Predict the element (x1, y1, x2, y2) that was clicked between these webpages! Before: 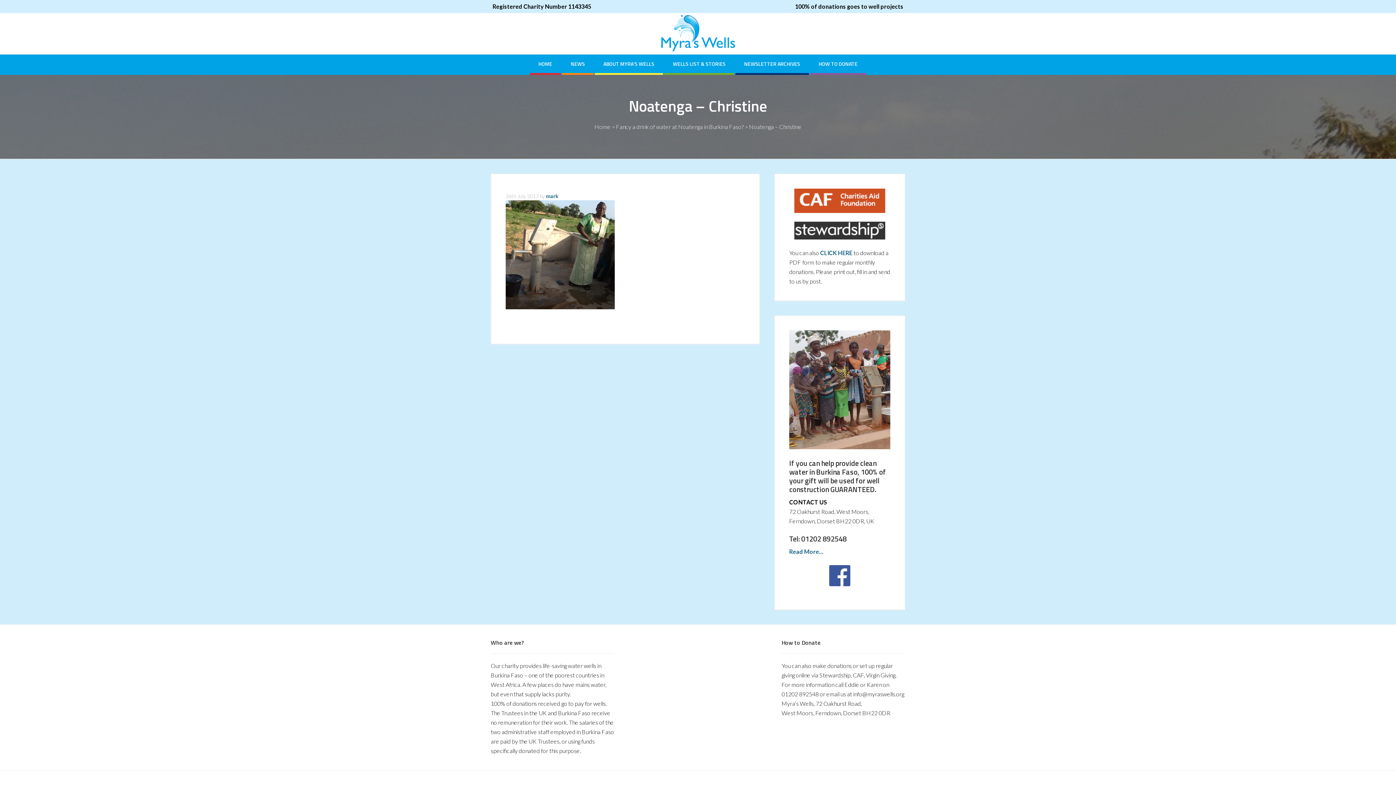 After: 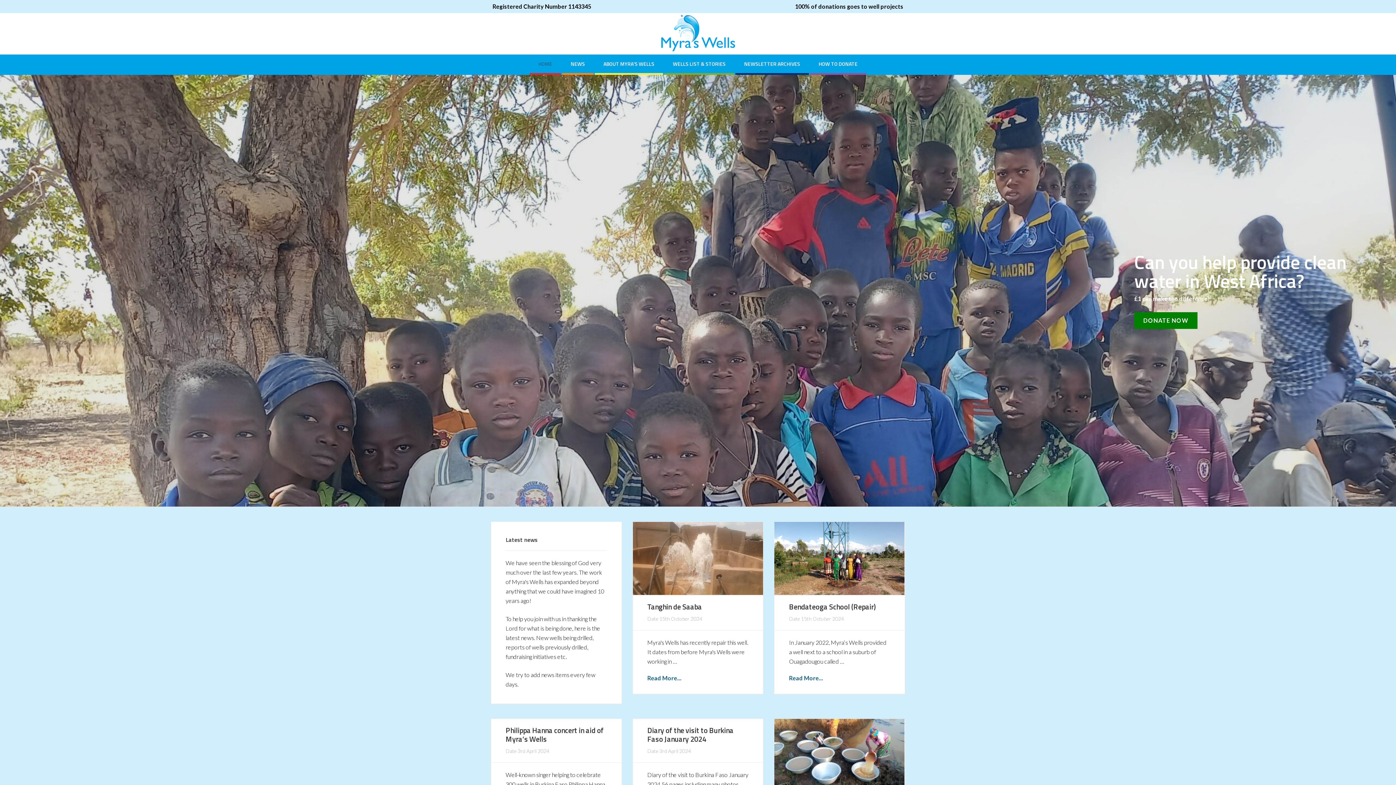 Action: label: HOME bbox: (529, 54, 561, 73)